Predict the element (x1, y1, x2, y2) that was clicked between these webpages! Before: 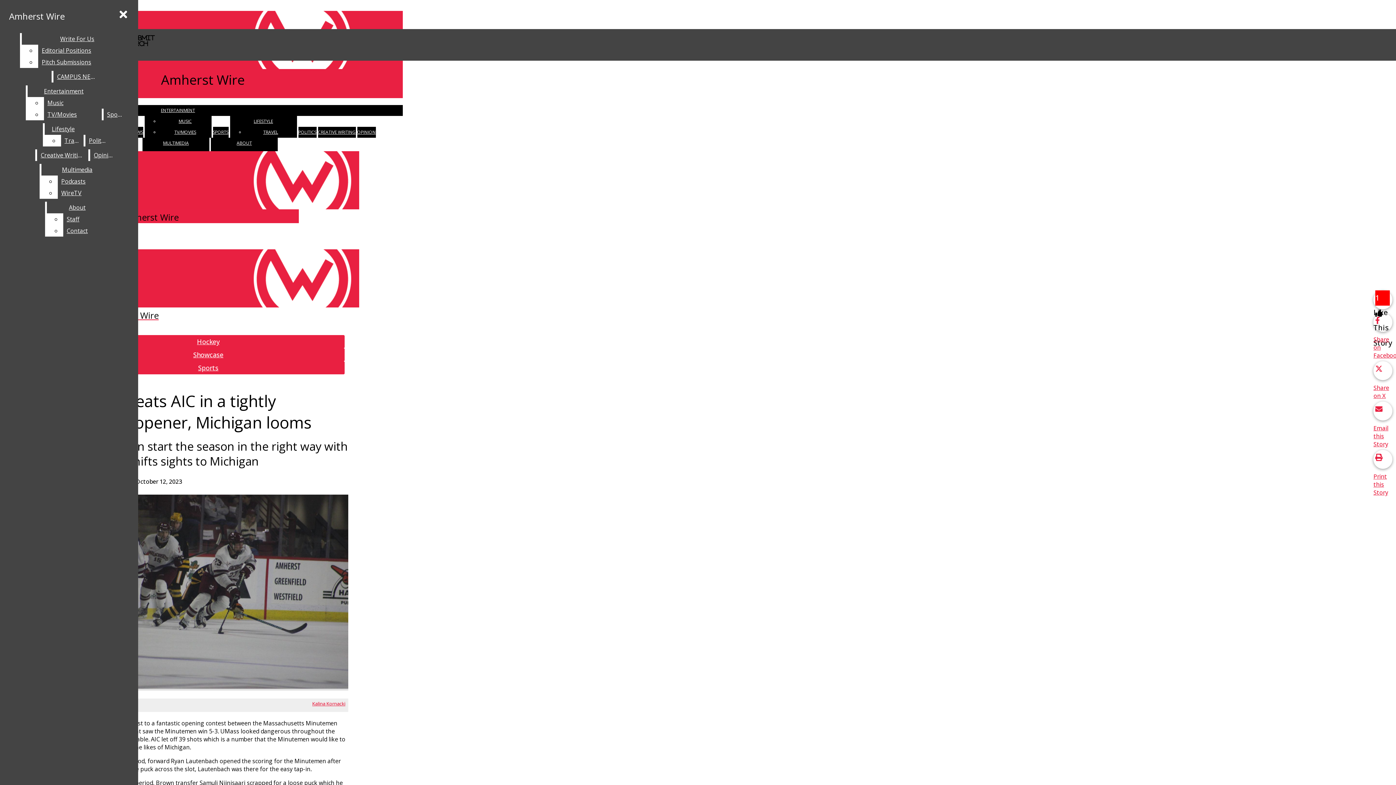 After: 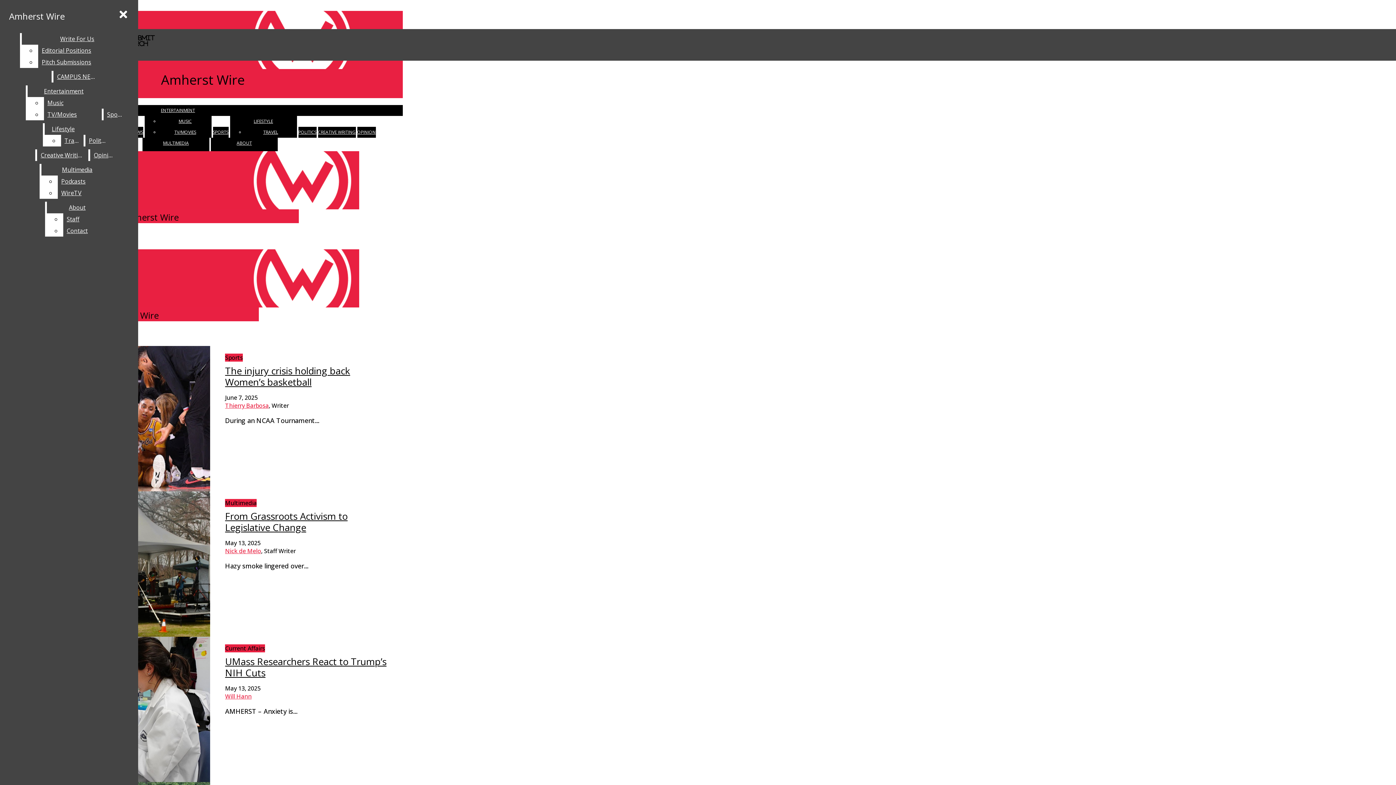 Action: label: Amherst Wire bbox: (5, 6, 68, 25)